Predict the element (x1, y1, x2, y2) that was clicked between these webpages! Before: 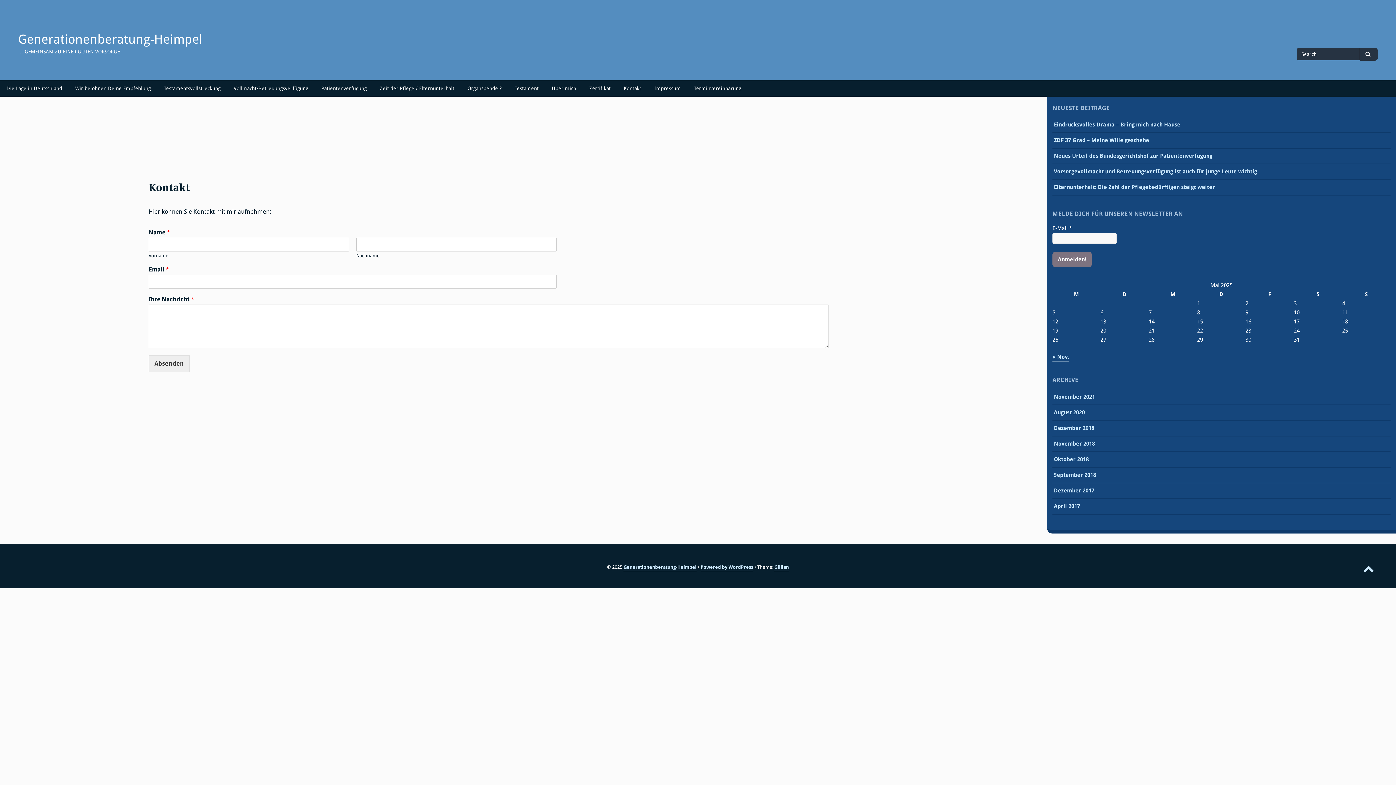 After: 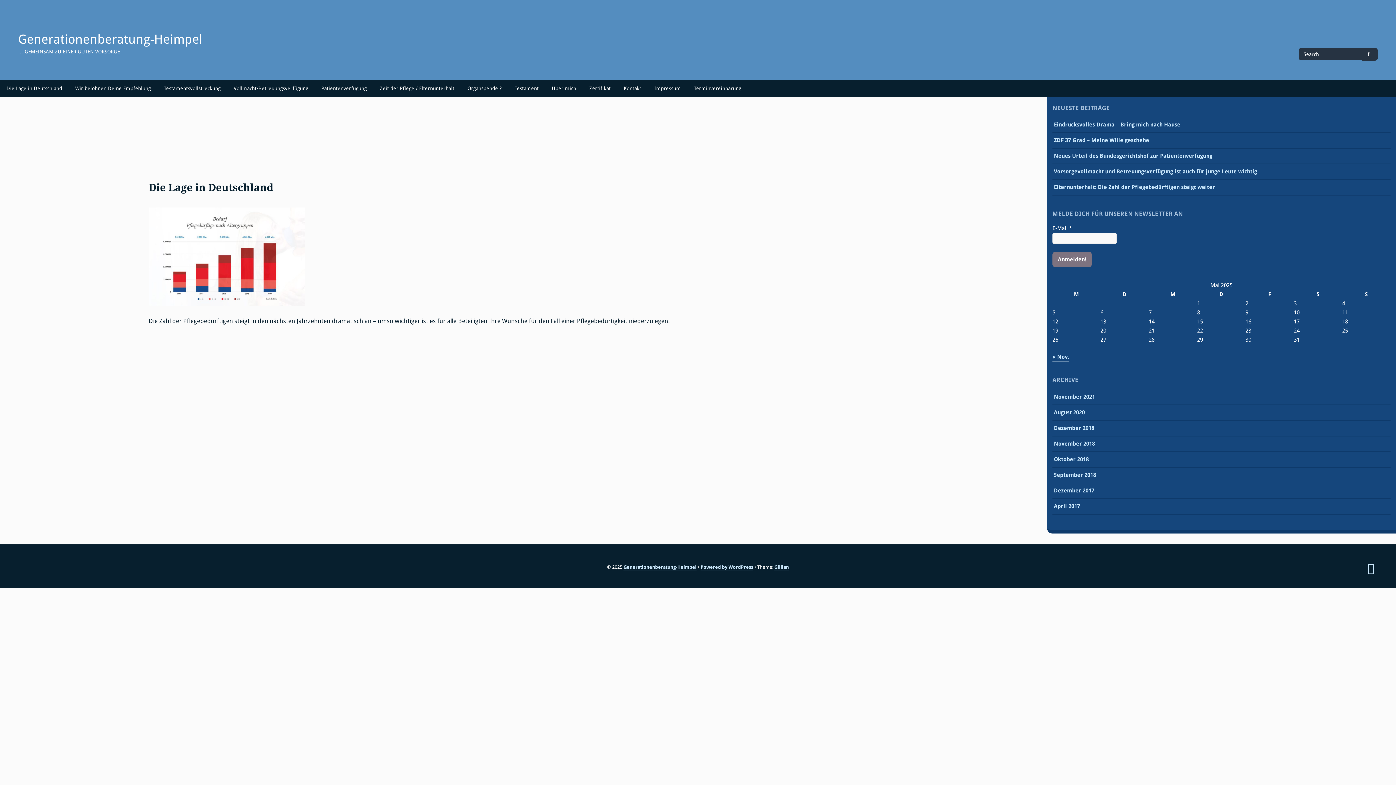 Action: bbox: (0, 80, 68, 96) label: Die Lage in Deutschland